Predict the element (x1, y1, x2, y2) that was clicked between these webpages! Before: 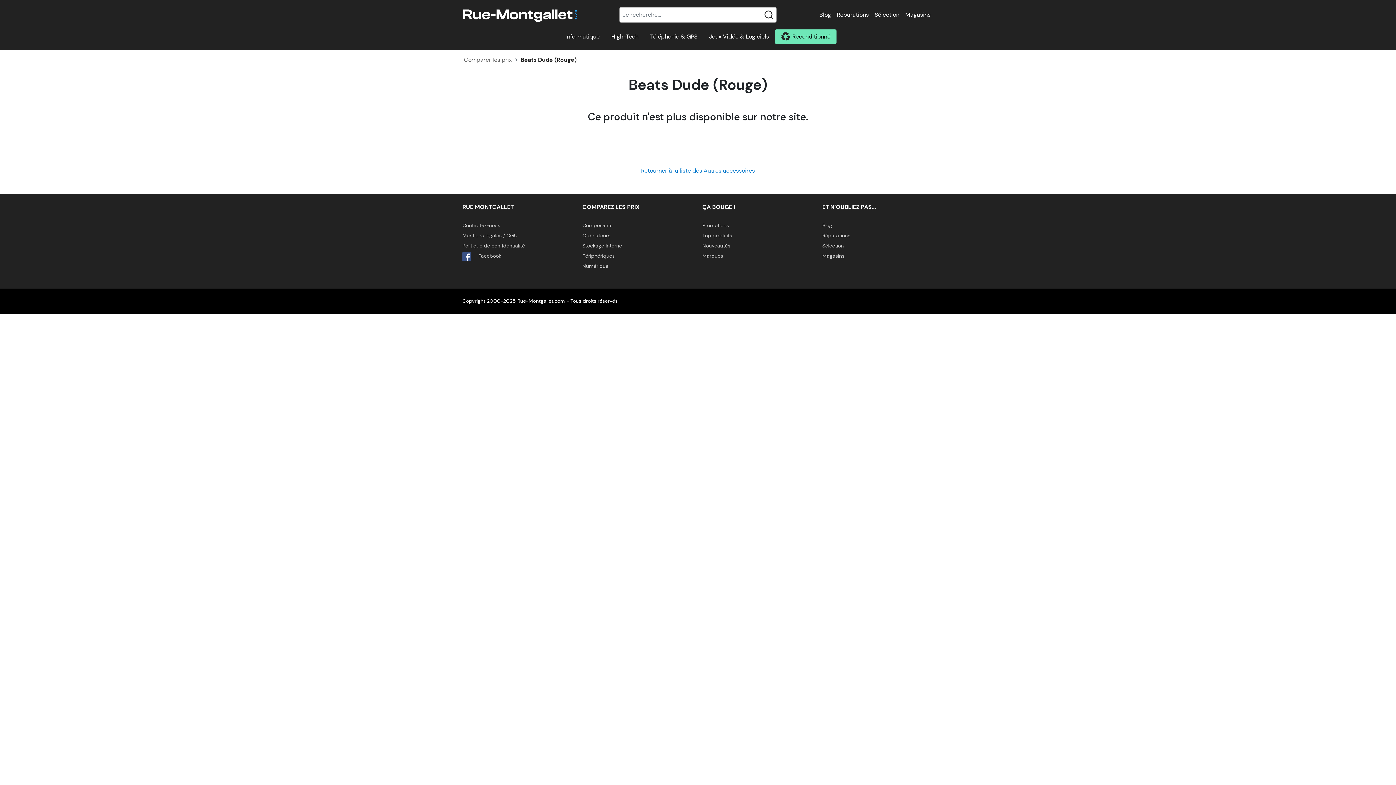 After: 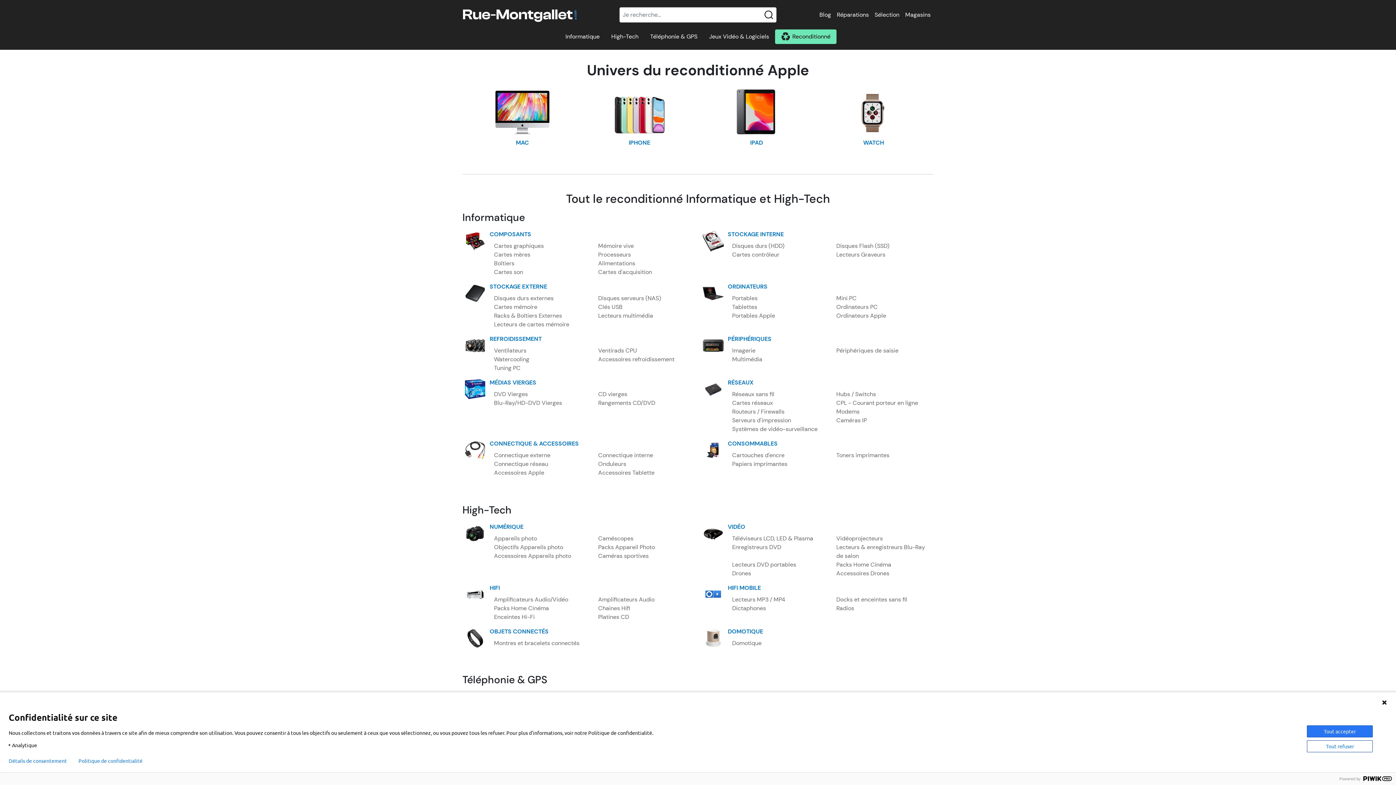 Action: bbox: (775, 29, 836, 44) label: Reconditionné